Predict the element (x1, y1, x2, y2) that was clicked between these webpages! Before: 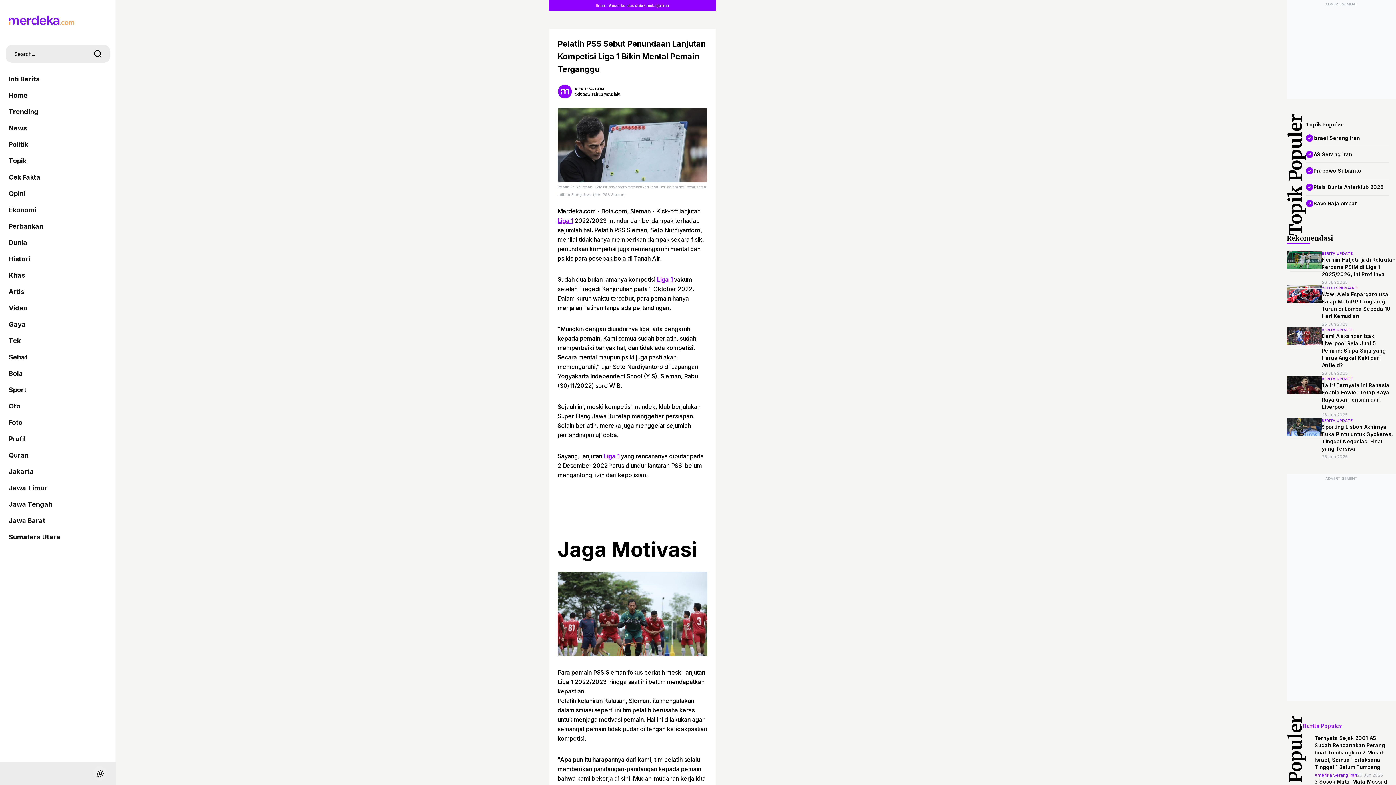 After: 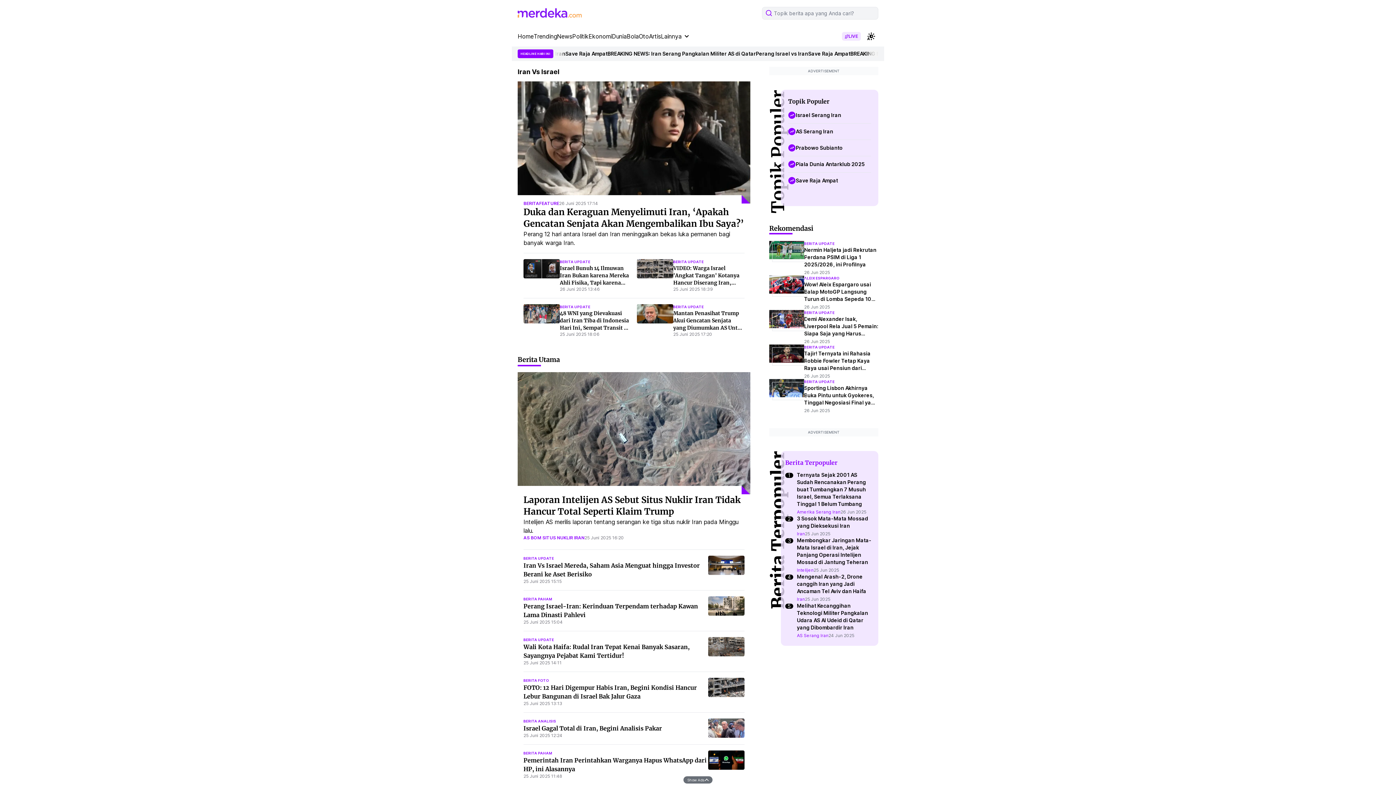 Action: bbox: (1306, 146, 1389, 162) label: AS Serang Iran